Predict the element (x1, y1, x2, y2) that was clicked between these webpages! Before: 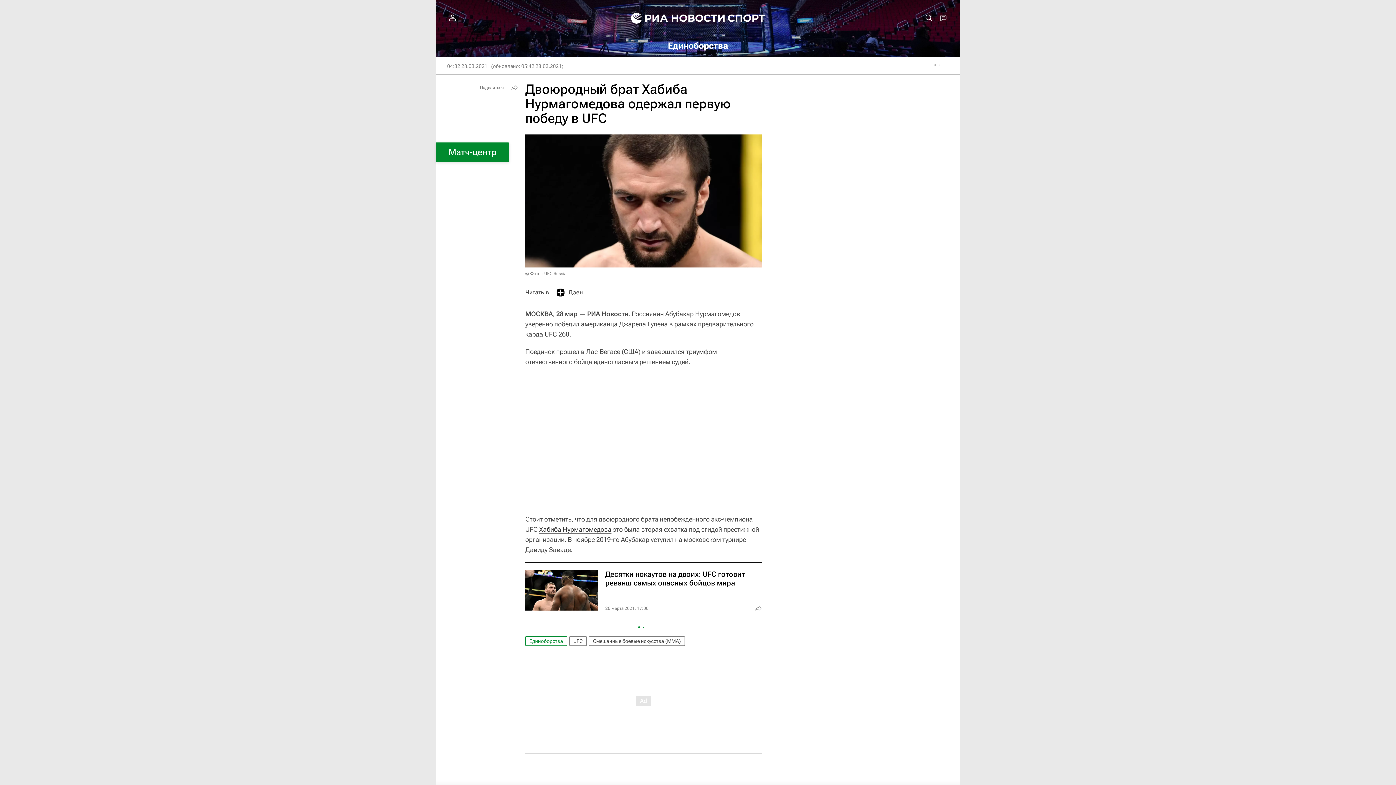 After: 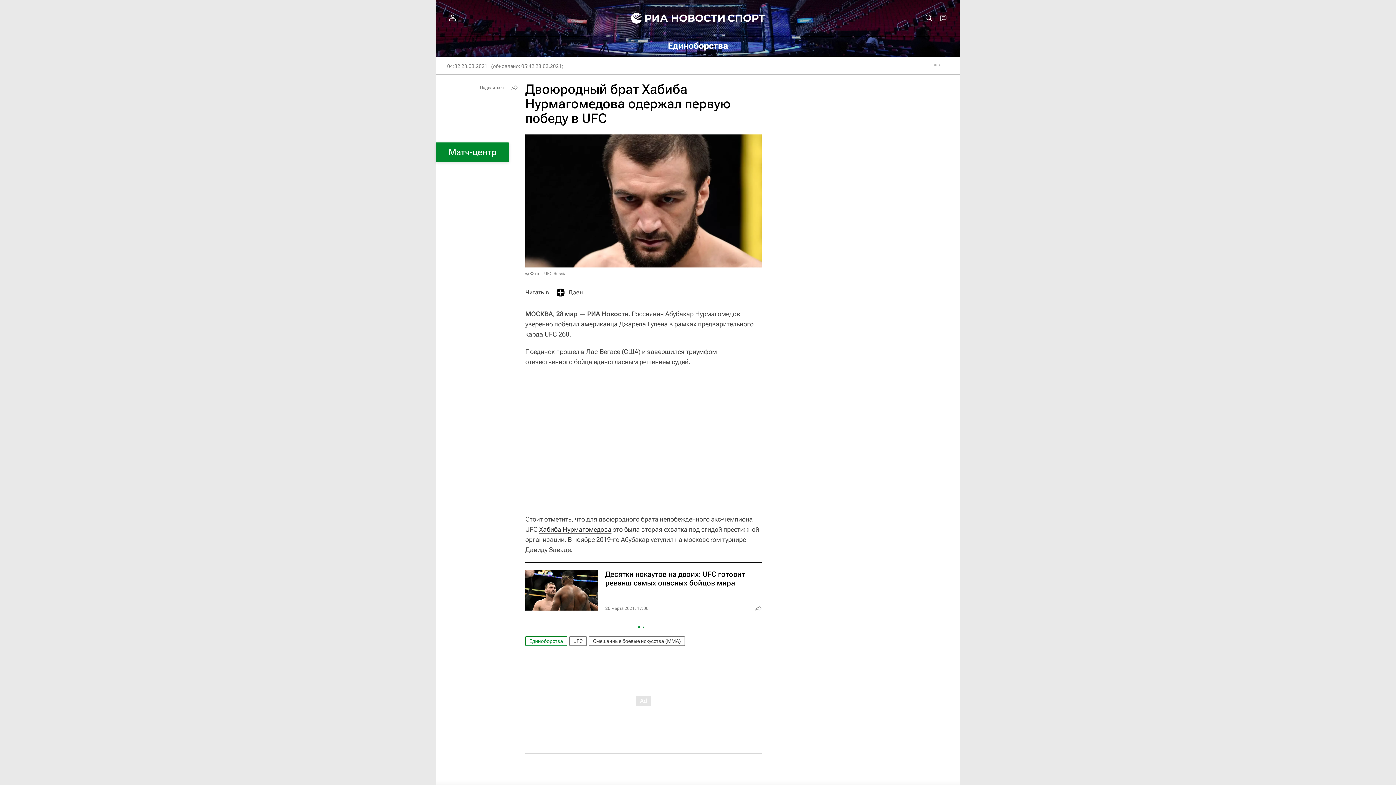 Action: bbox: (556, 285, 582, 299) label: Дзен